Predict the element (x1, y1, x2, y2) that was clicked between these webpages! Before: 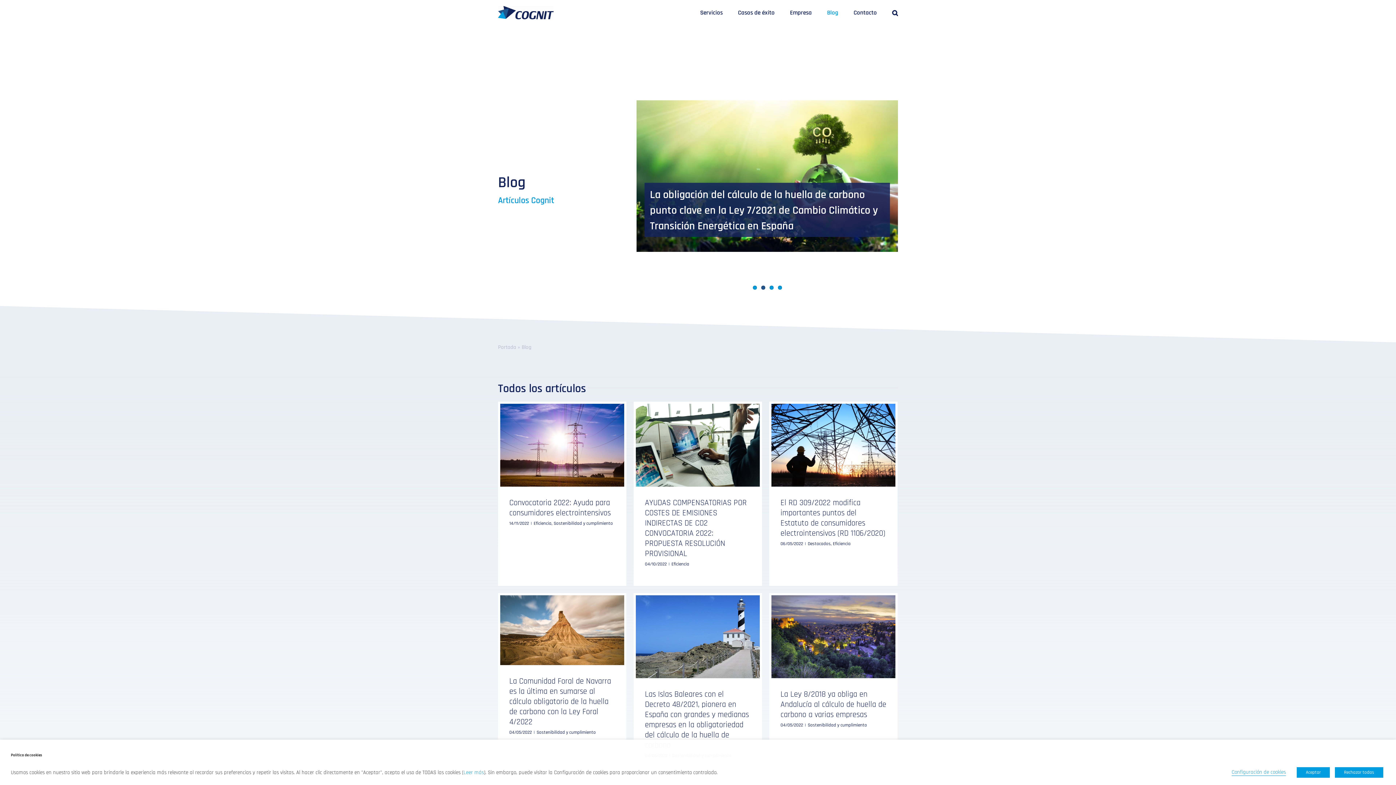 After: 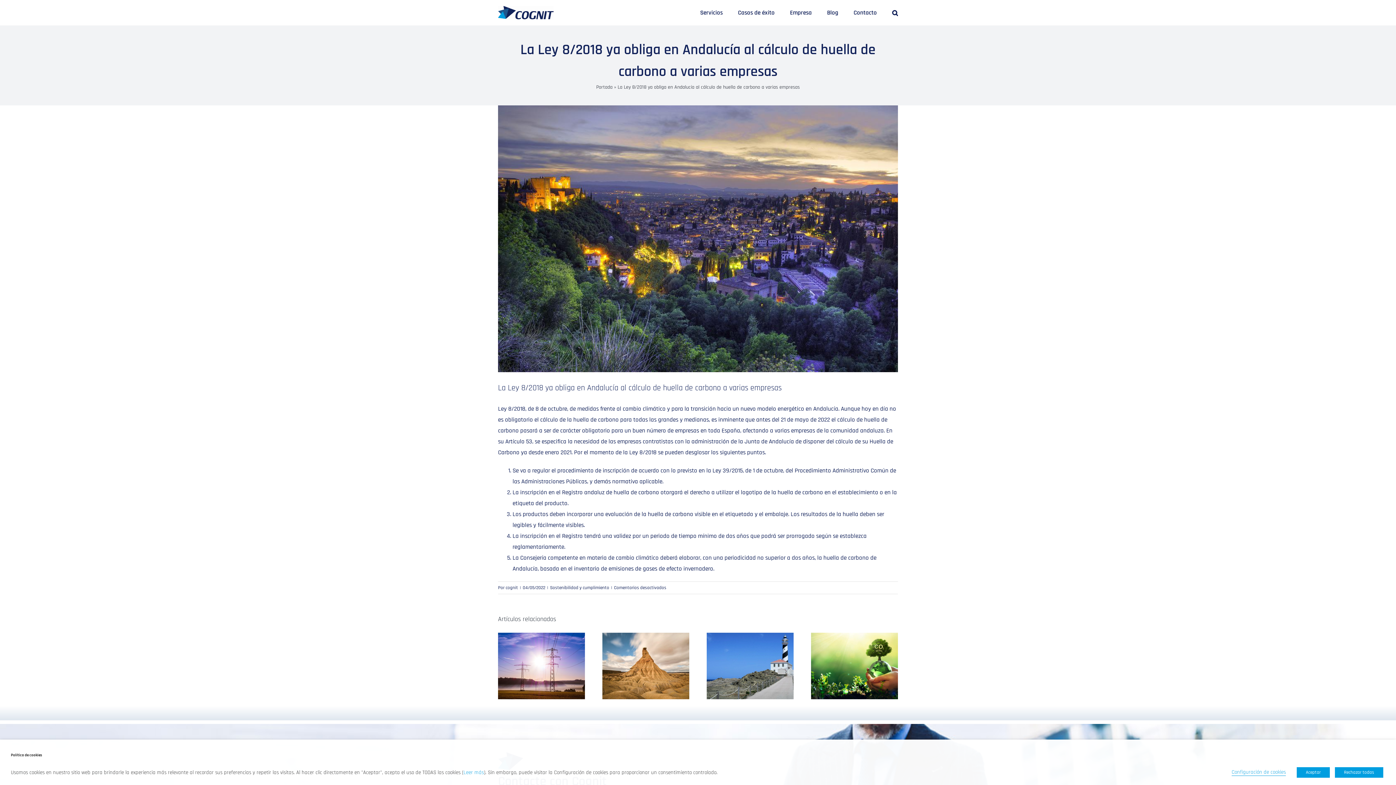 Action: bbox: (780, 689, 886, 720) label: La Ley 8/2018 ya obliga en Andalucía al cálculo de huella de carbono a varias empresas